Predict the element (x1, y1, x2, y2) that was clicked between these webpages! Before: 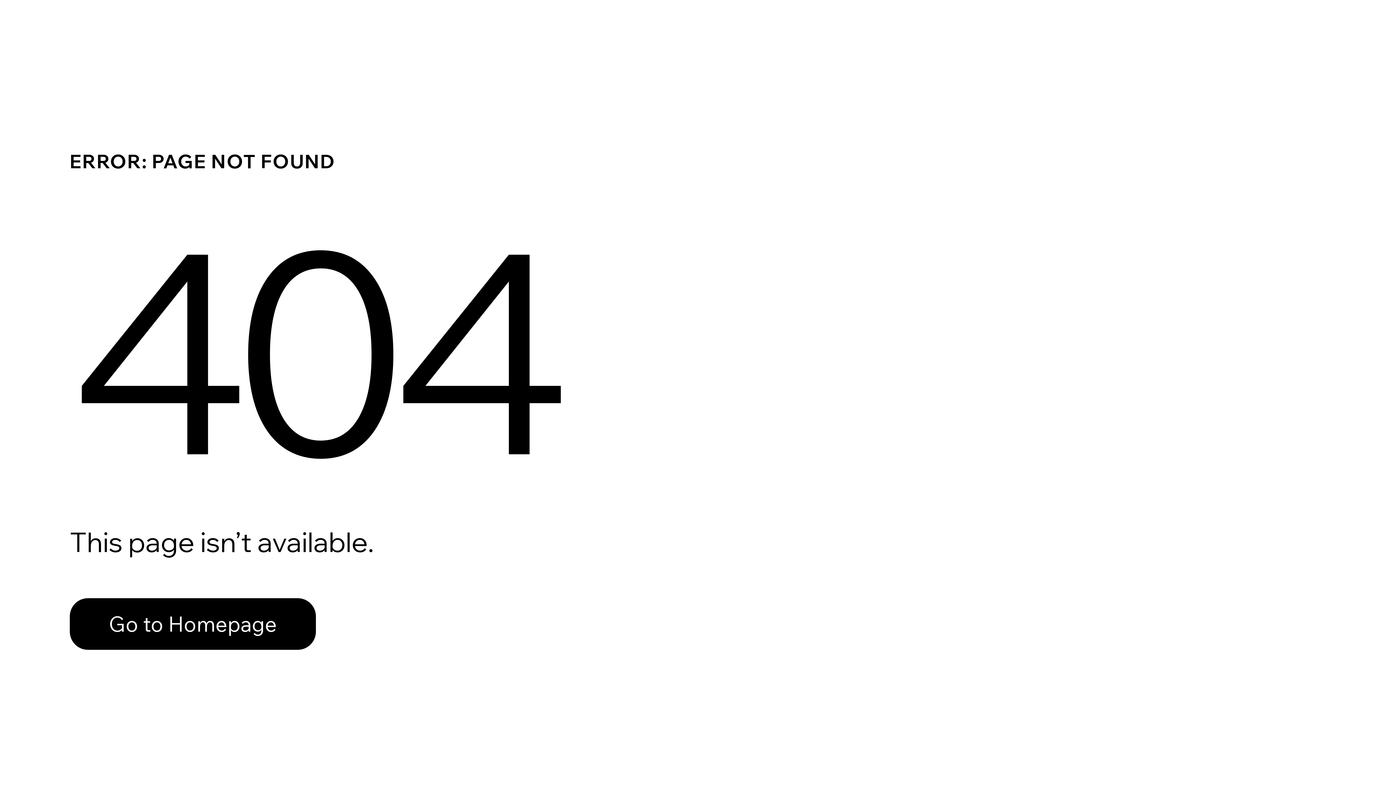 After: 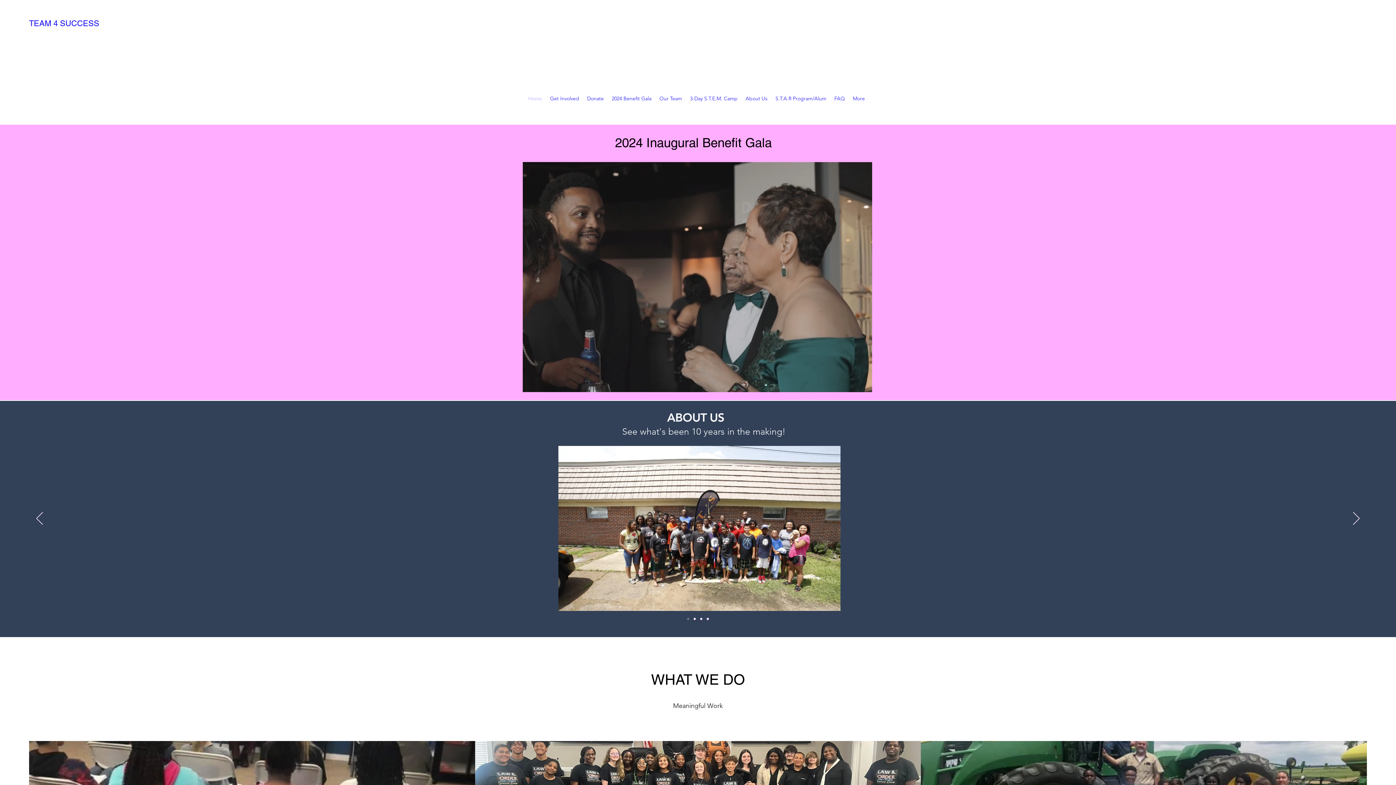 Action: label: Go to Homepage bbox: (69, 582, 768, 659)